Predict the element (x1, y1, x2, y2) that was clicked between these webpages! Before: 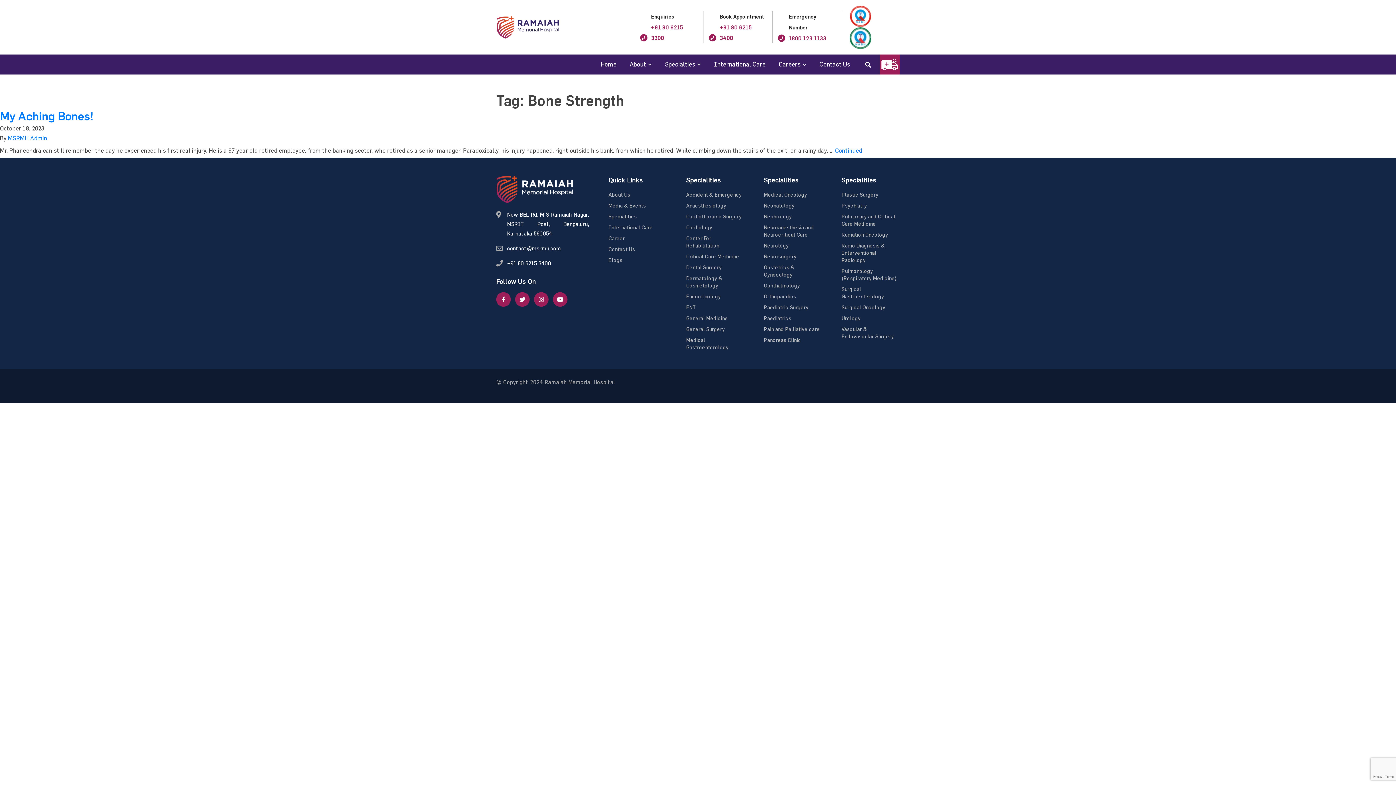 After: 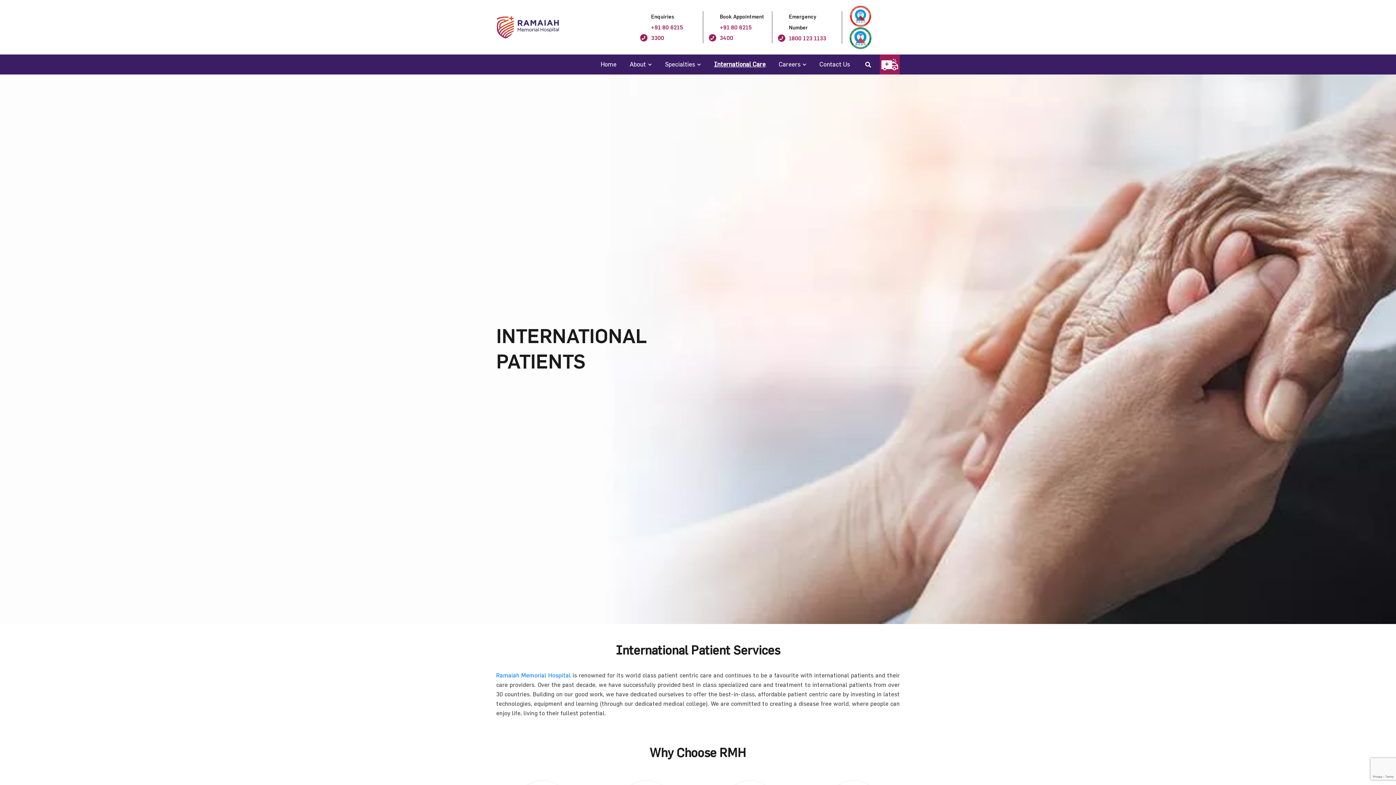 Action: bbox: (608, 224, 653, 230) label: International Care